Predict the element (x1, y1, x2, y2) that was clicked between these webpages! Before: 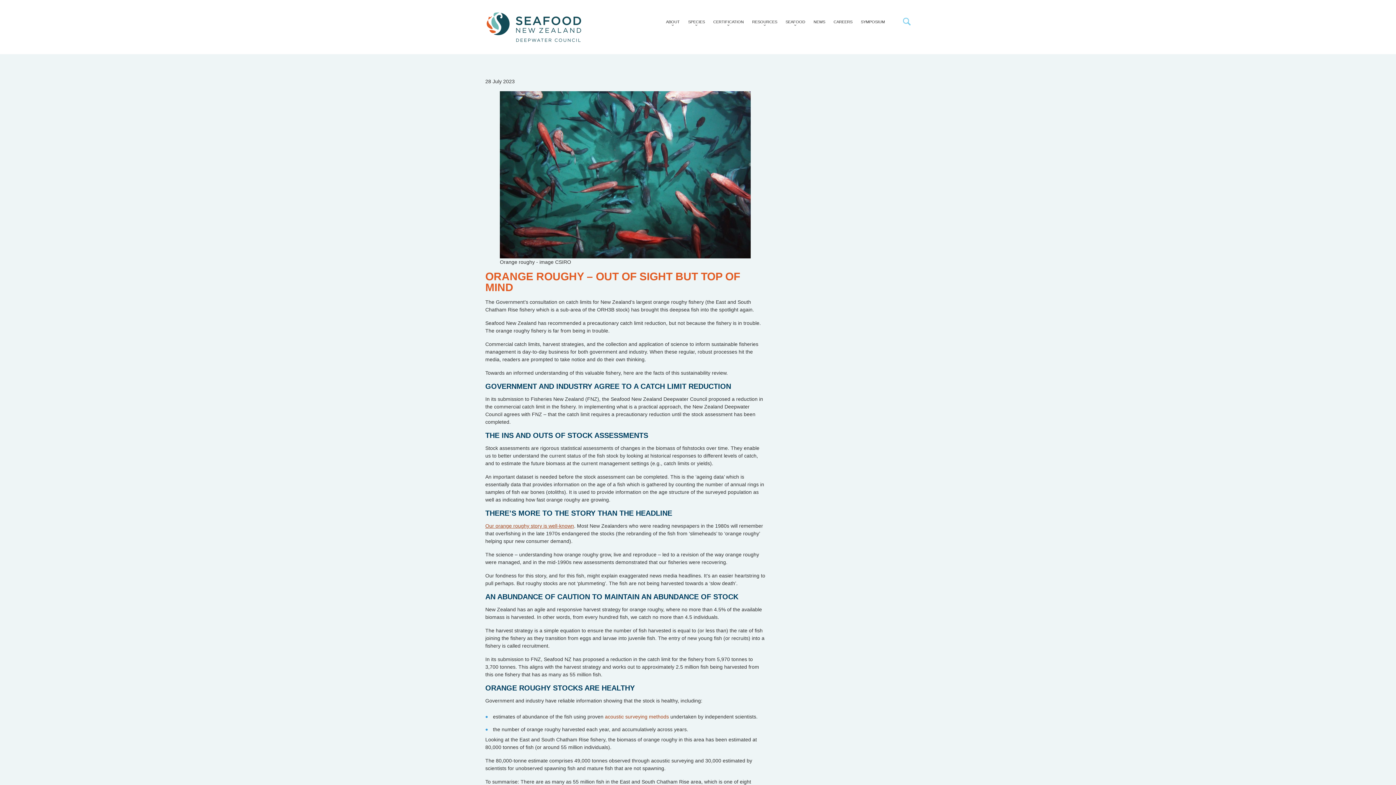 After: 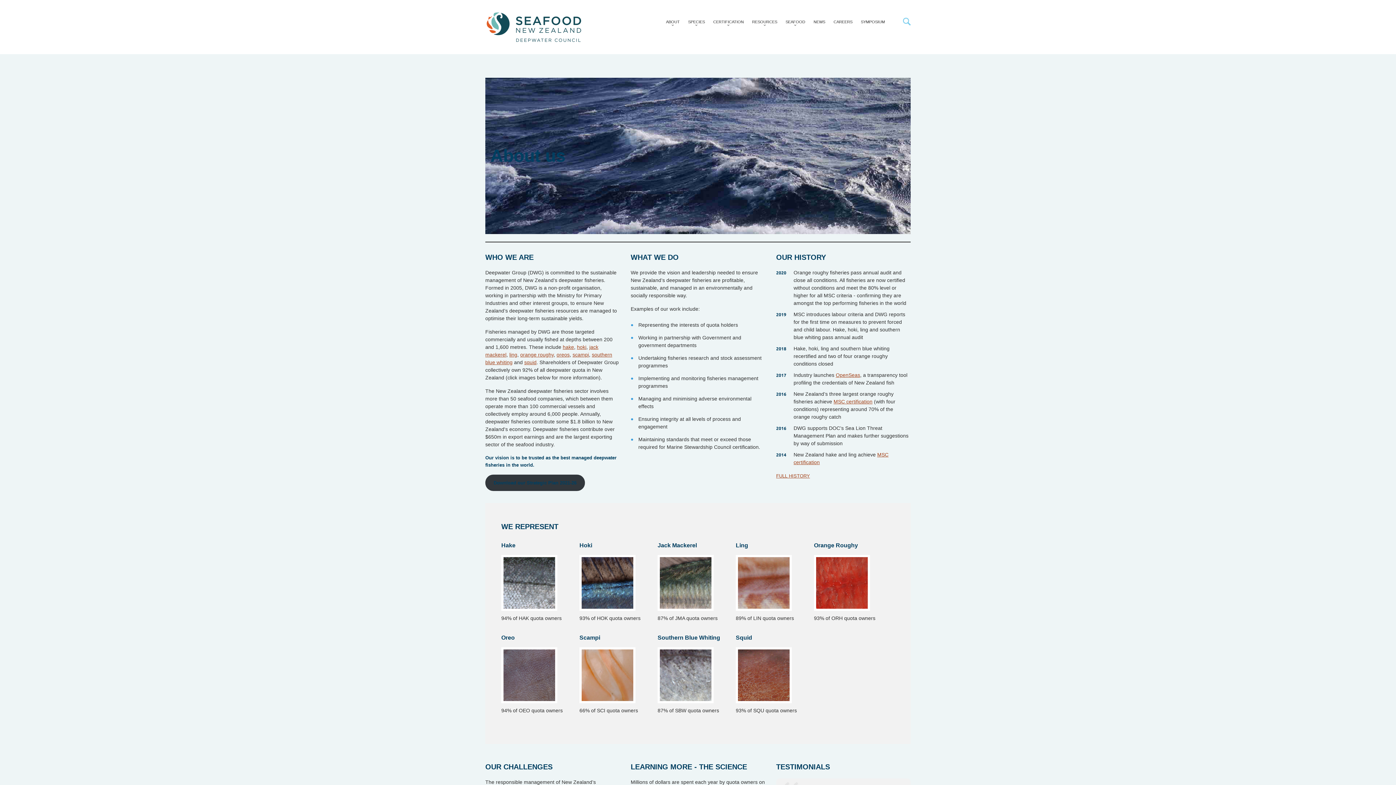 Action: label: ABOUT
» bbox: (662, 16, 684, 28)